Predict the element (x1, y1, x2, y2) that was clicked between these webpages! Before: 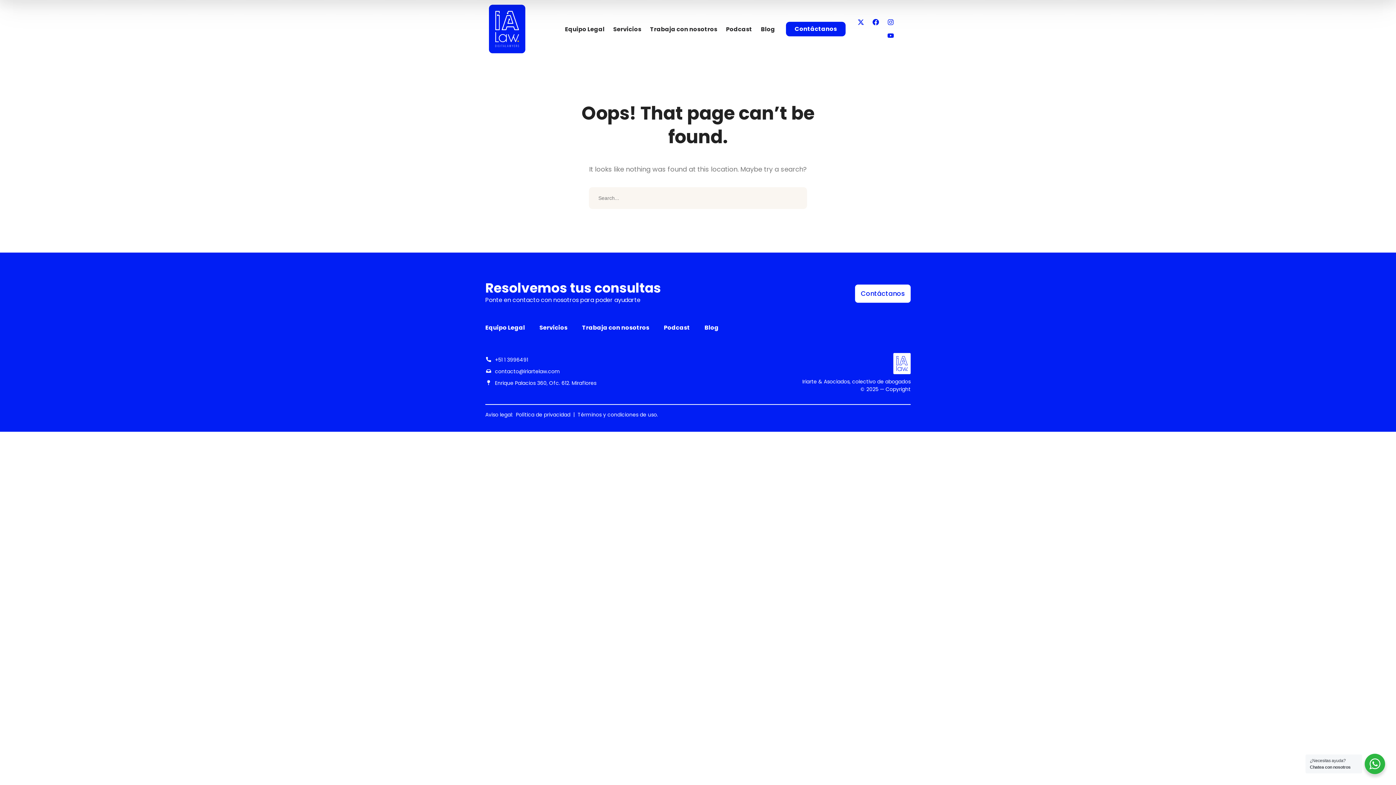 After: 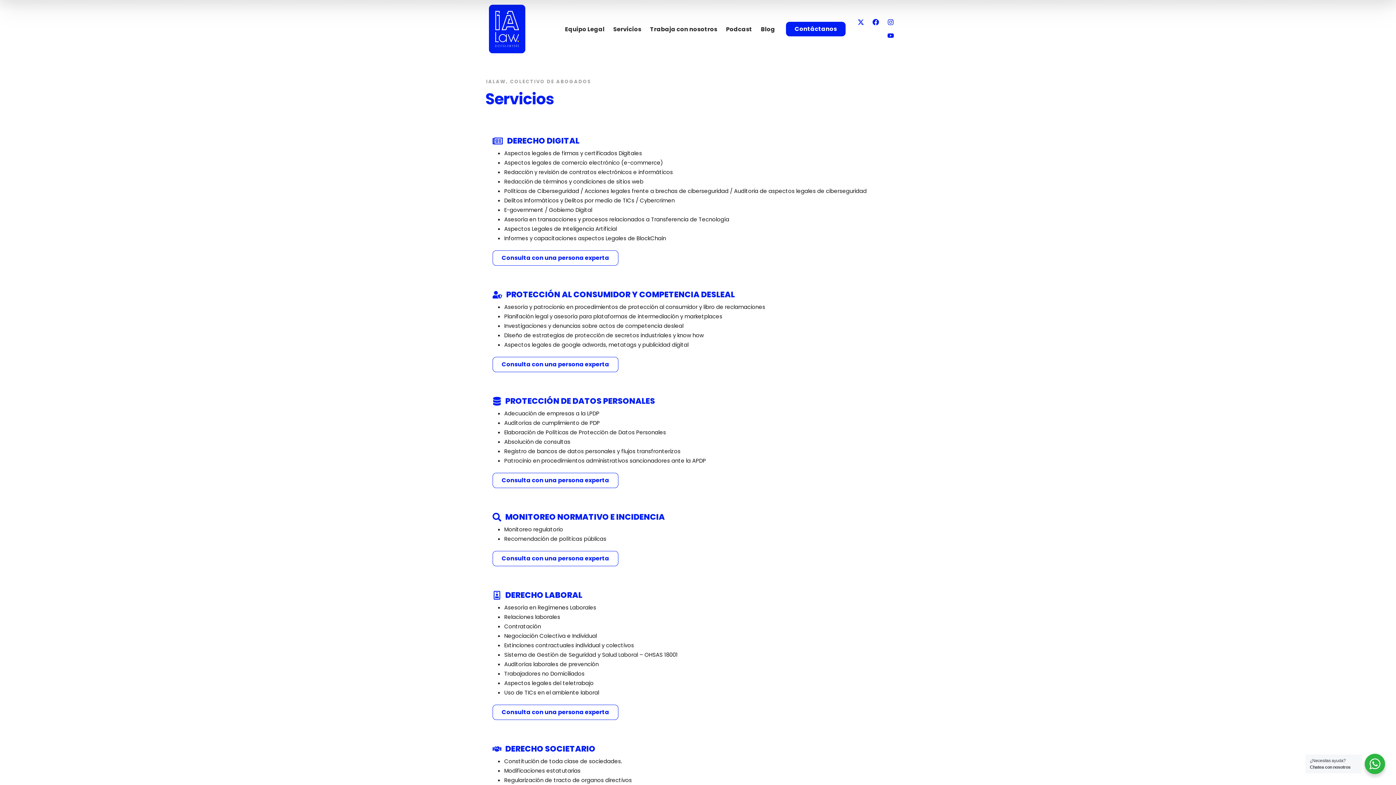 Action: bbox: (613, 7, 641, 50) label: Servicios